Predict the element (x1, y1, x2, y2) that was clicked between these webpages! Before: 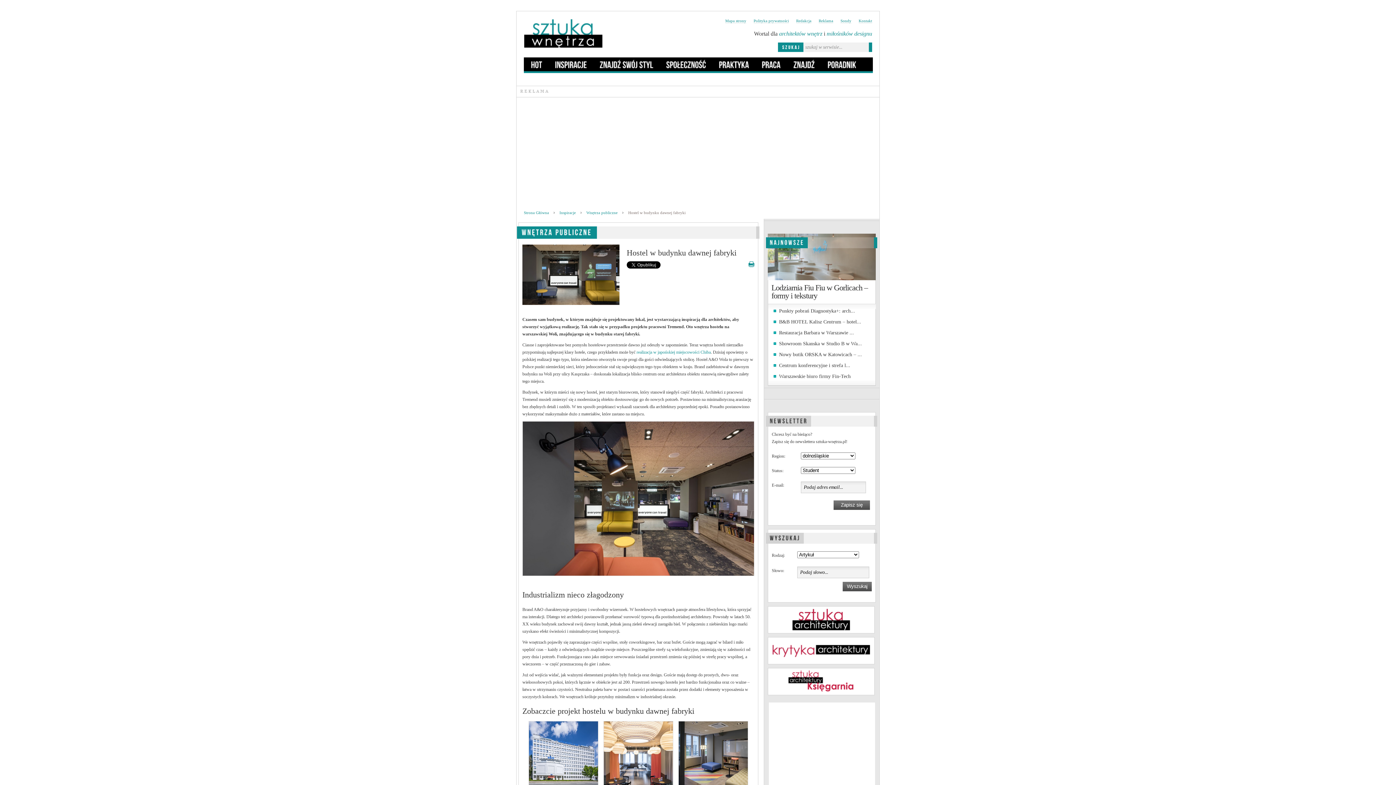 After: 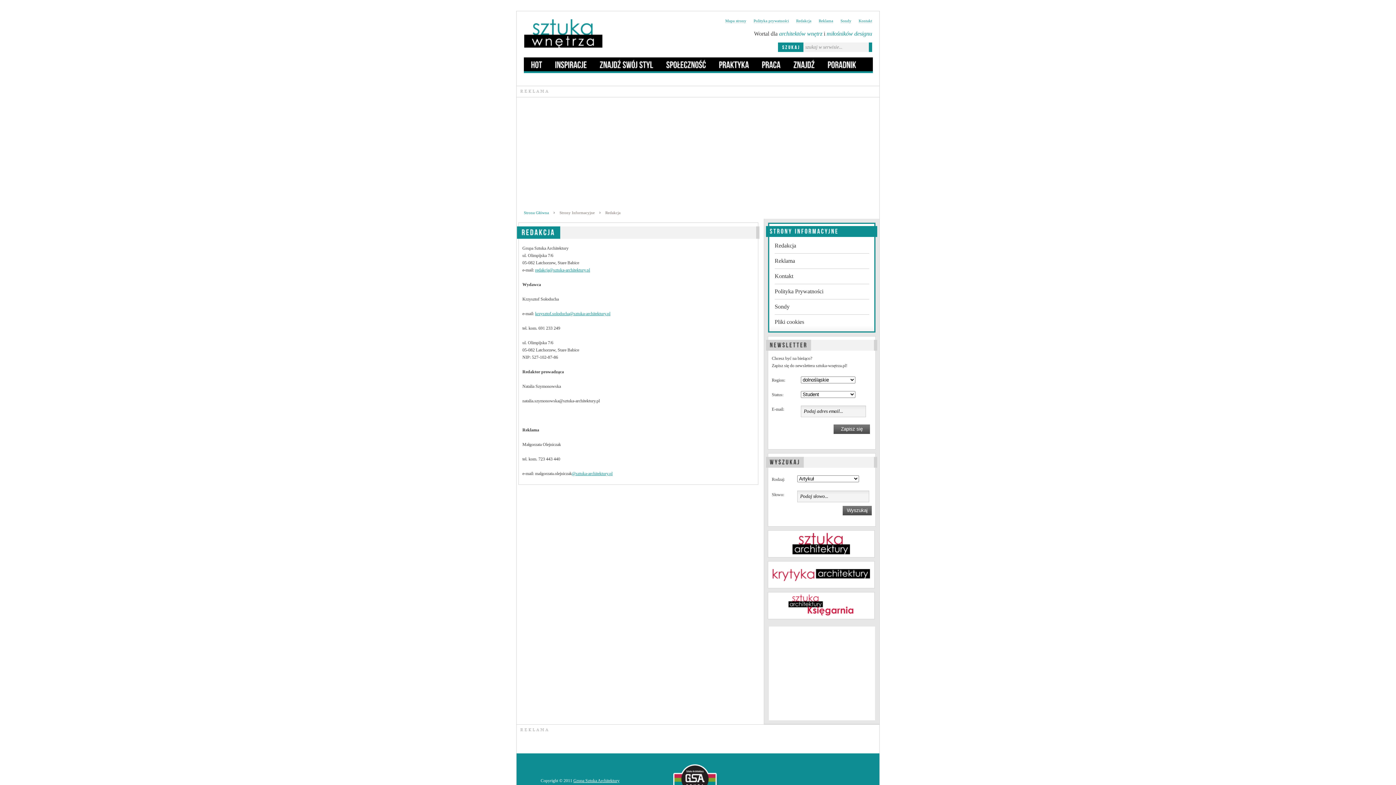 Action: bbox: (796, 18, 811, 23) label: Redakcja